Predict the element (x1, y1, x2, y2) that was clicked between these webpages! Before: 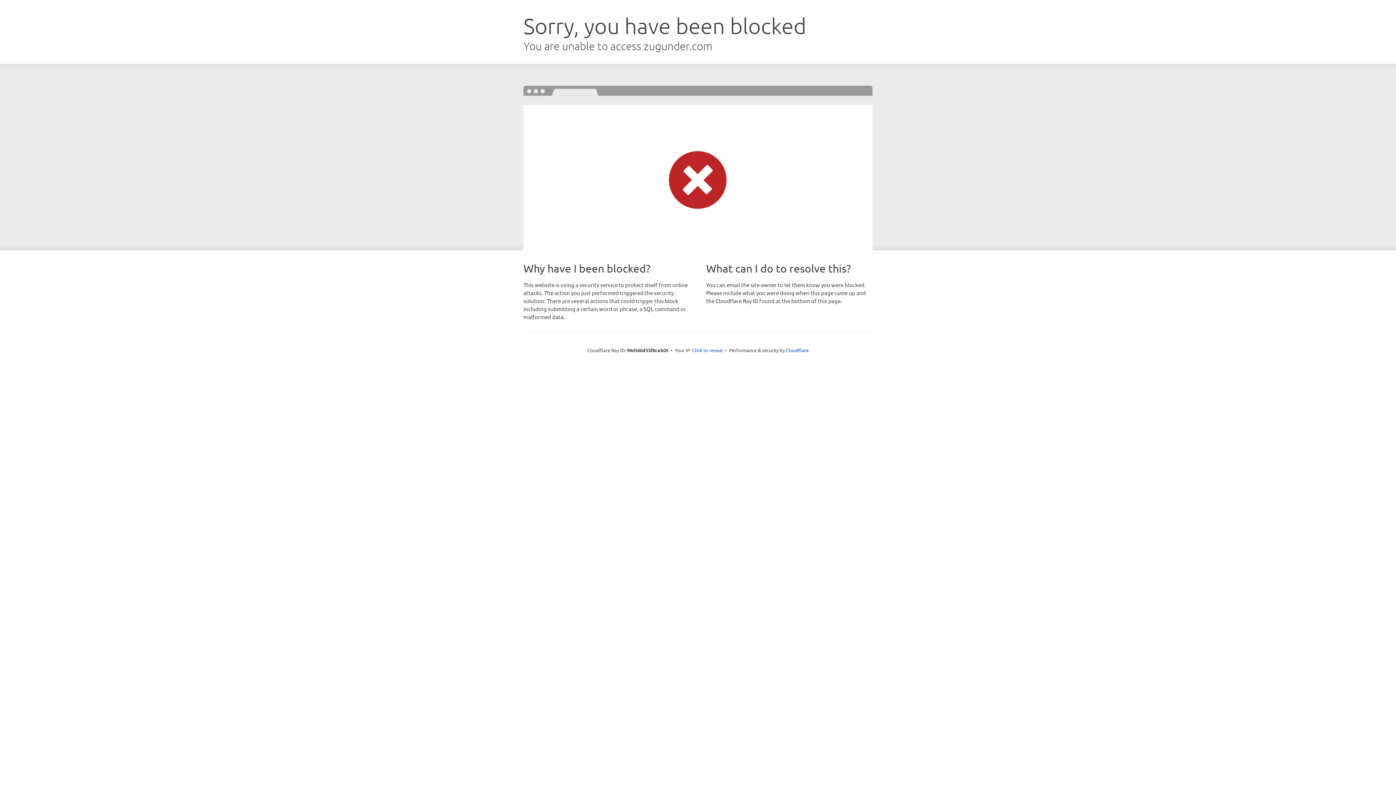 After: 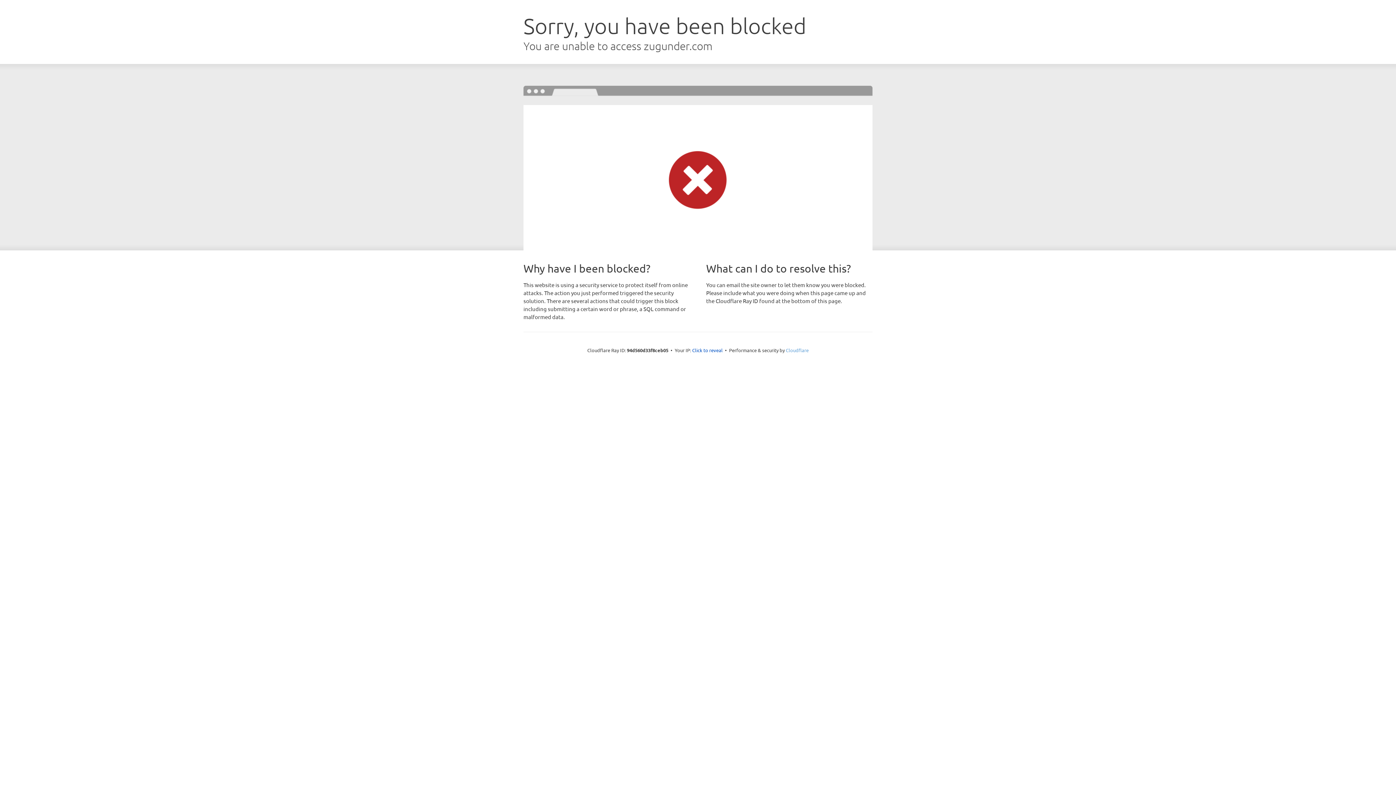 Action: bbox: (786, 347, 808, 353) label: Cloudflare